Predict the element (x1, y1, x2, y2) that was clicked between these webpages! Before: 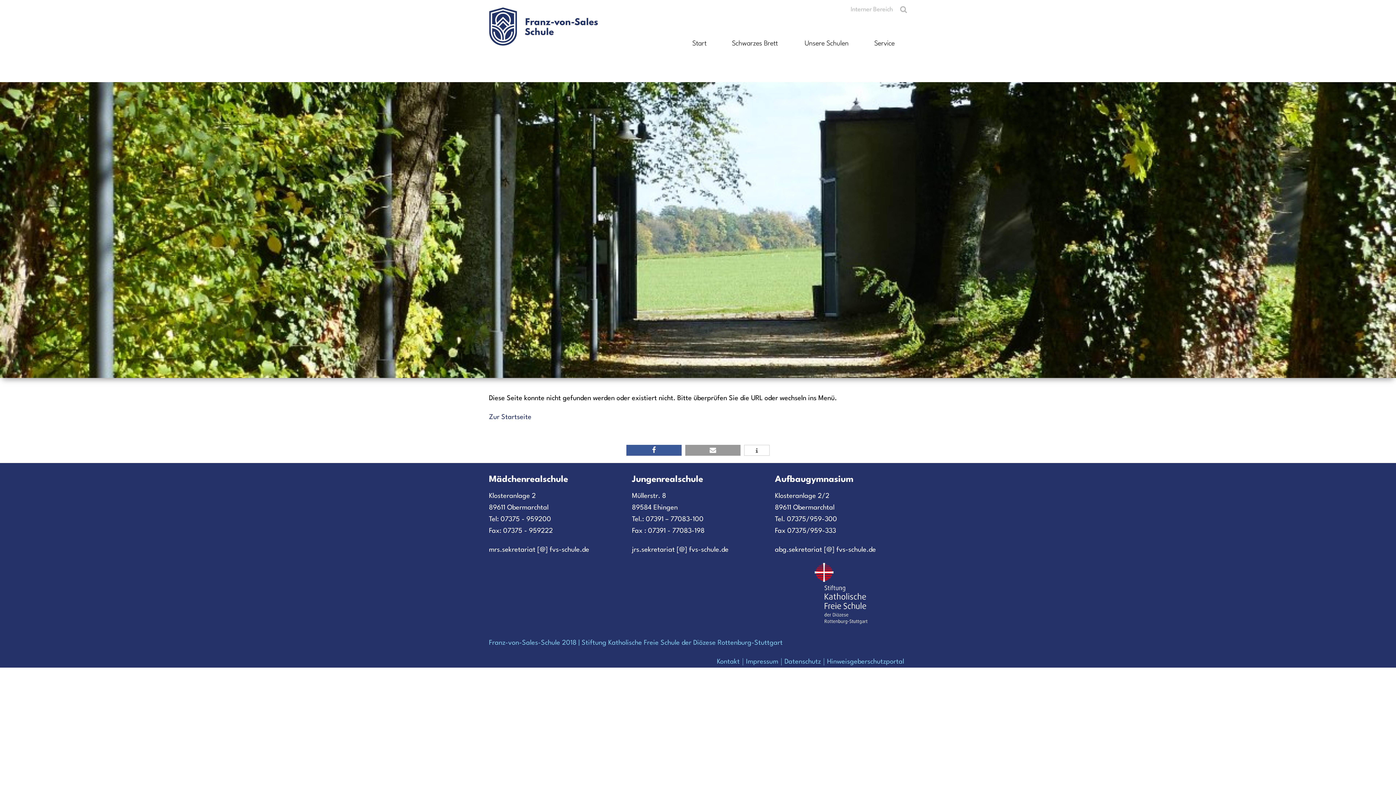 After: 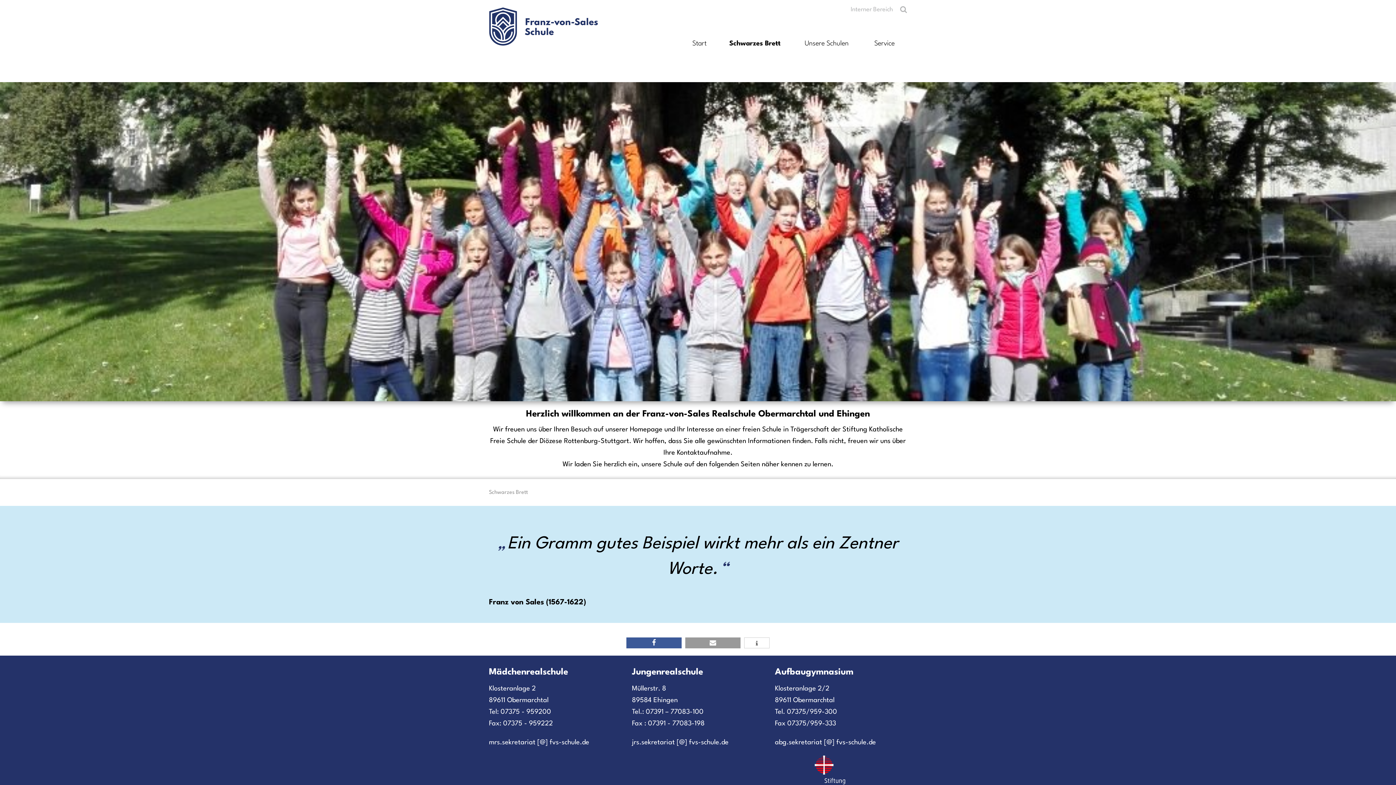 Action: label: Schwarzes Brett bbox: (718, 19, 791, 67)